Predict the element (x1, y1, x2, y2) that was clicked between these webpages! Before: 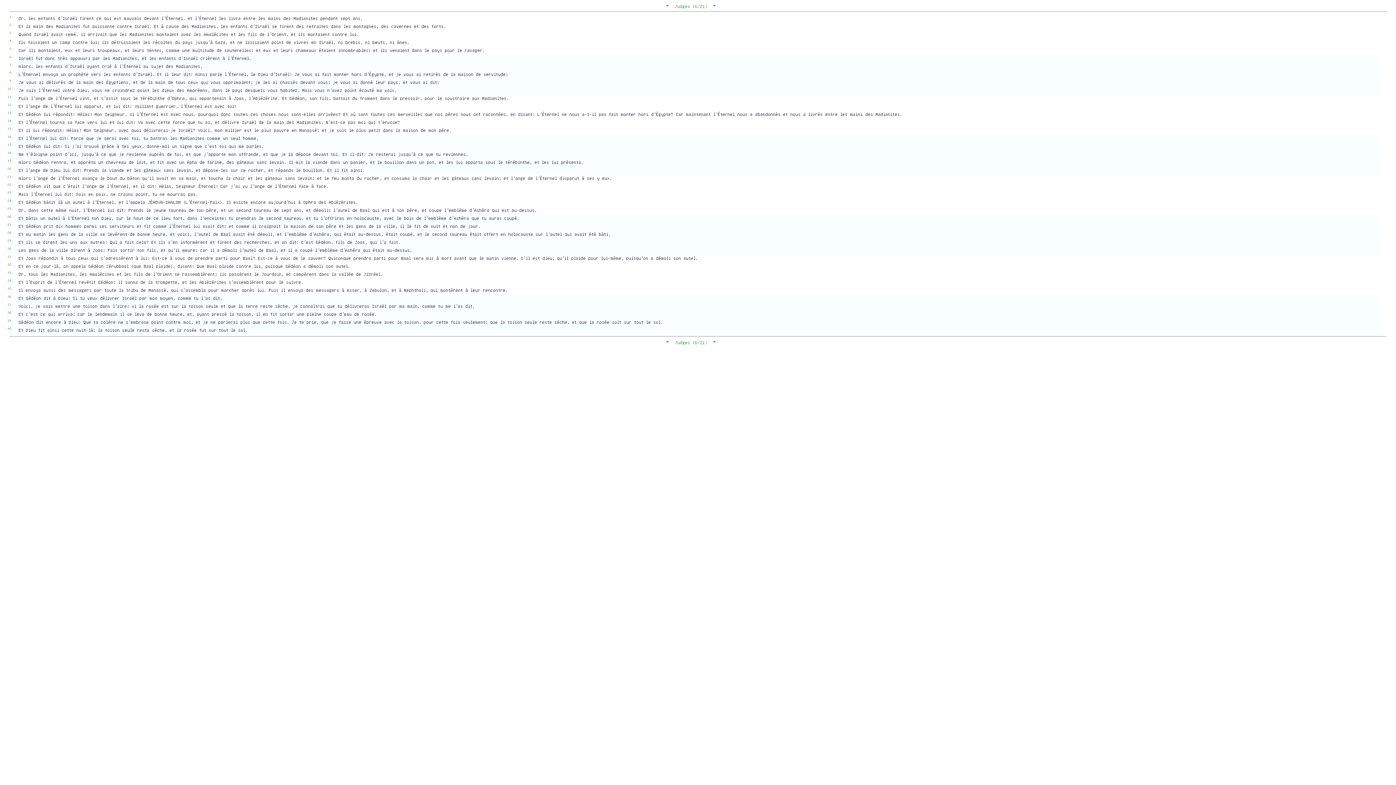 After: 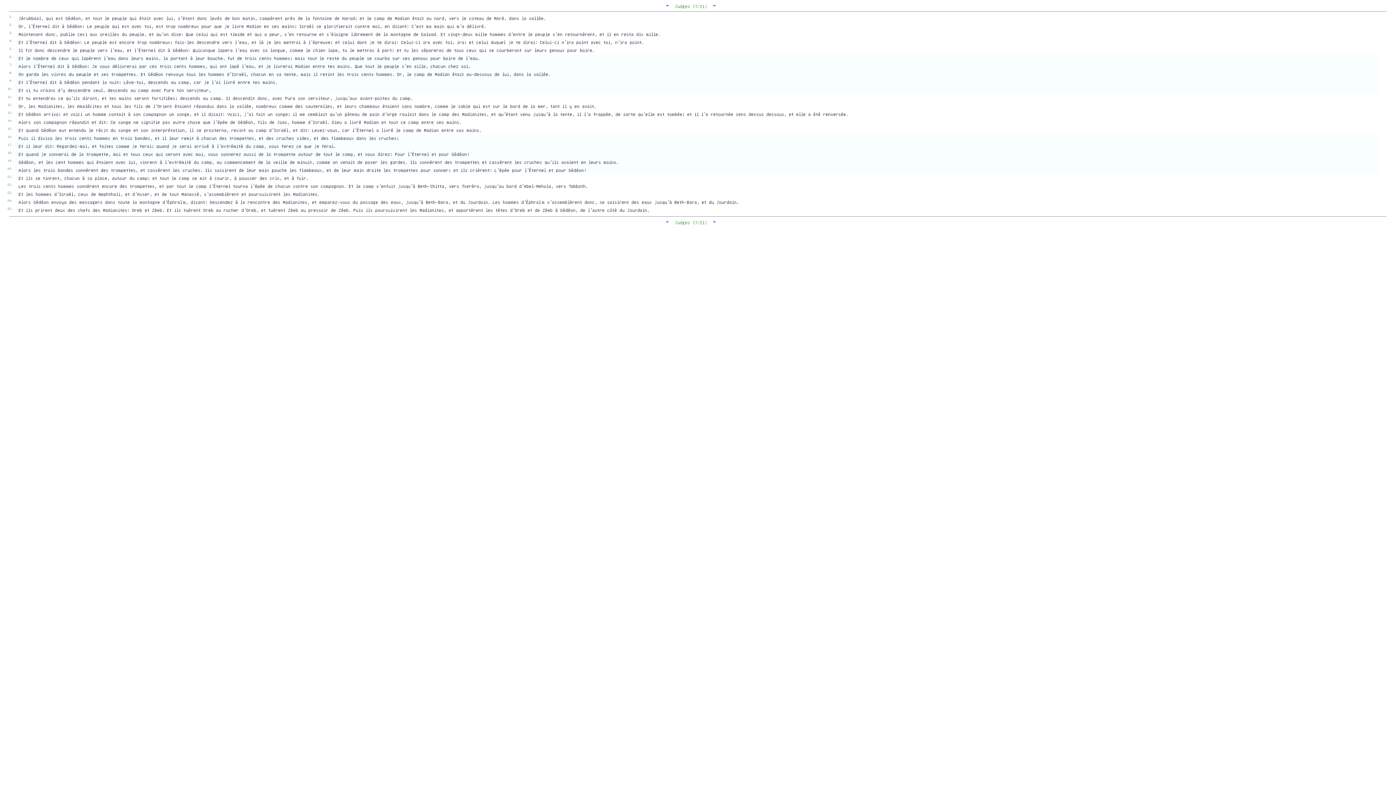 Action: bbox: (713, 2, 716, 8) label: →